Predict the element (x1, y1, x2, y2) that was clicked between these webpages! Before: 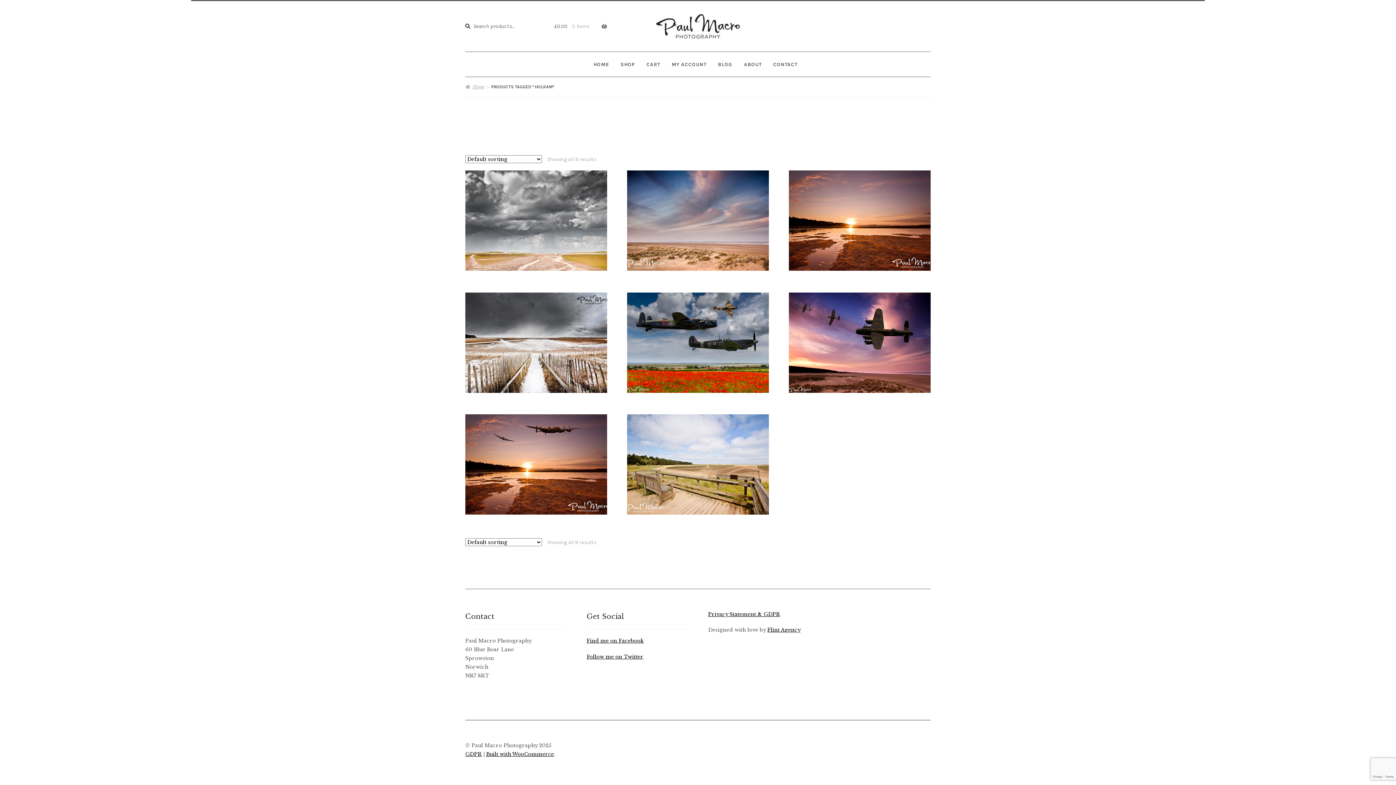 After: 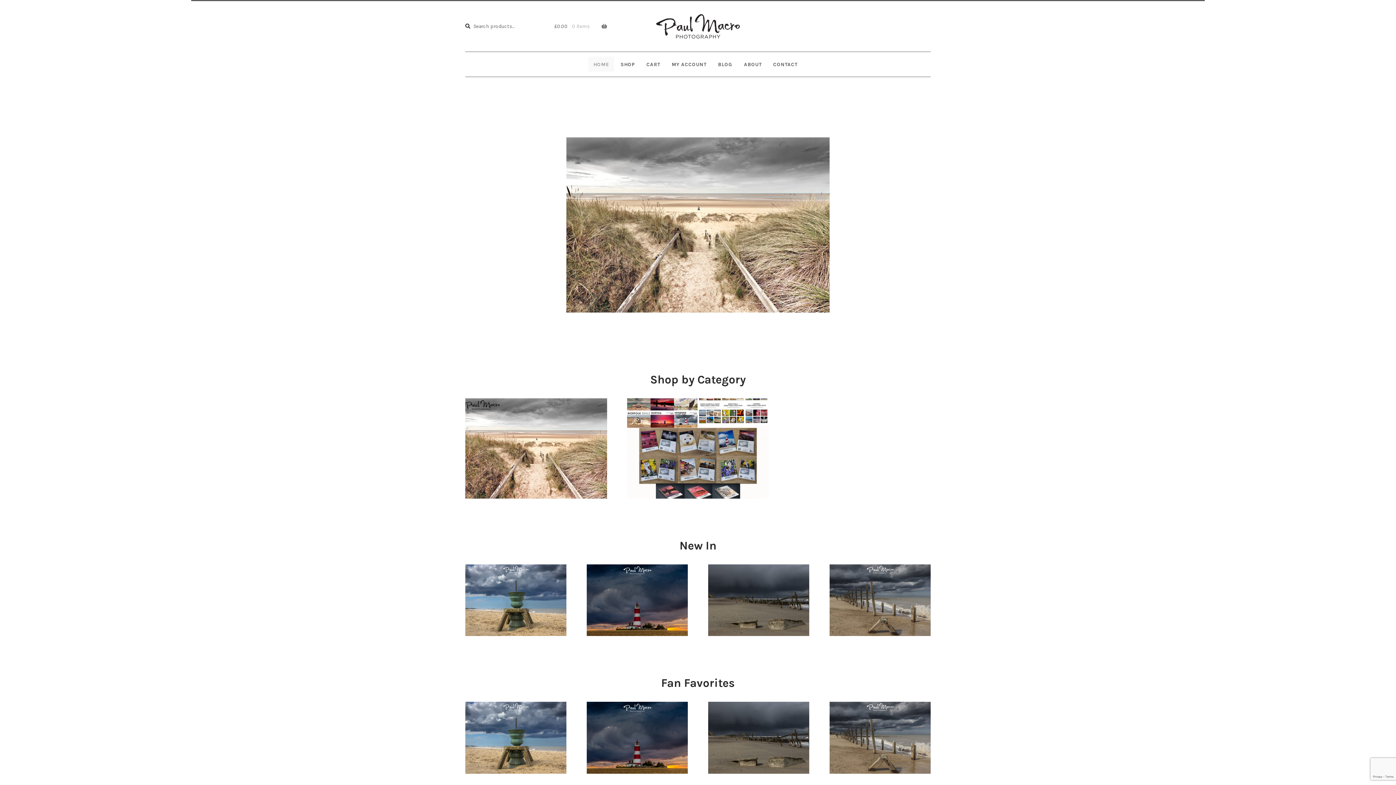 Action: bbox: (627, 14, 769, 38)